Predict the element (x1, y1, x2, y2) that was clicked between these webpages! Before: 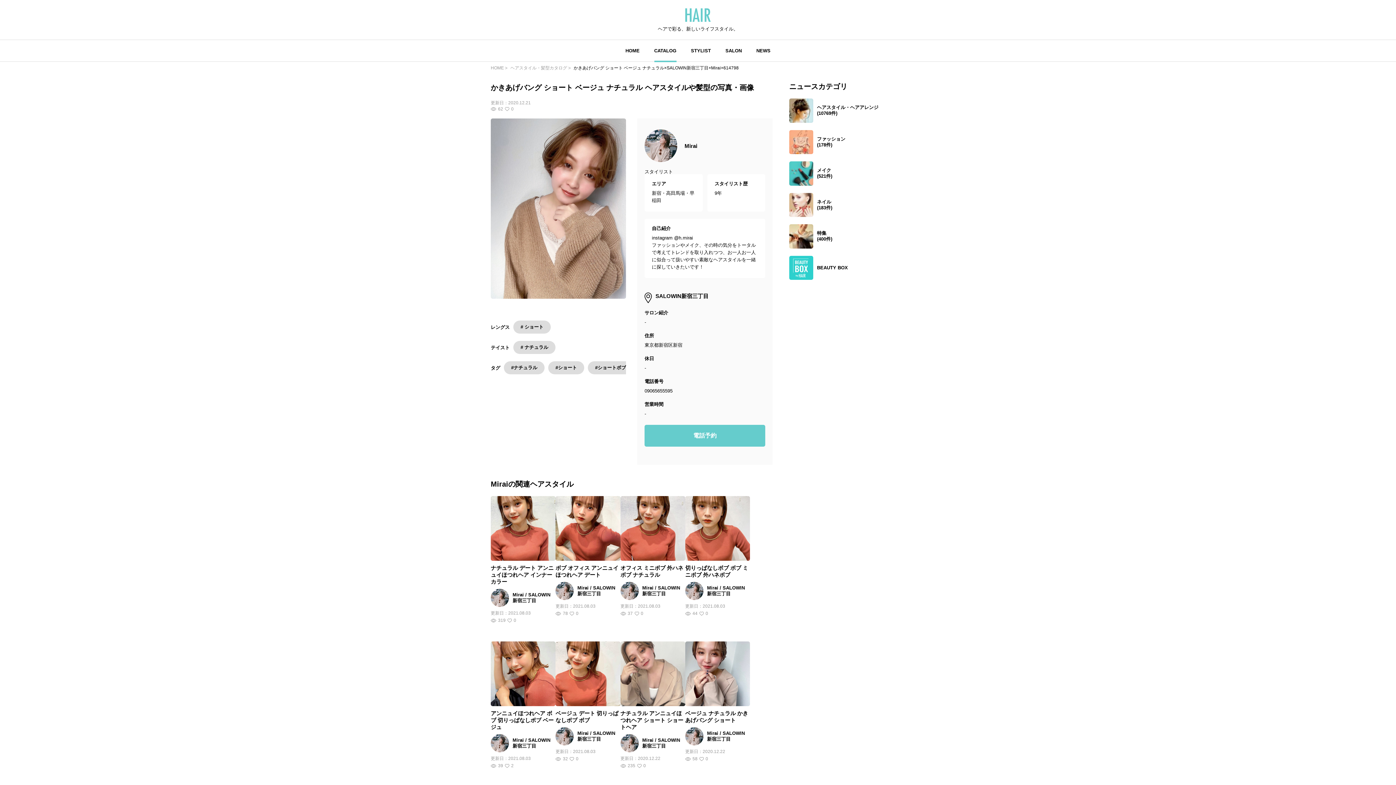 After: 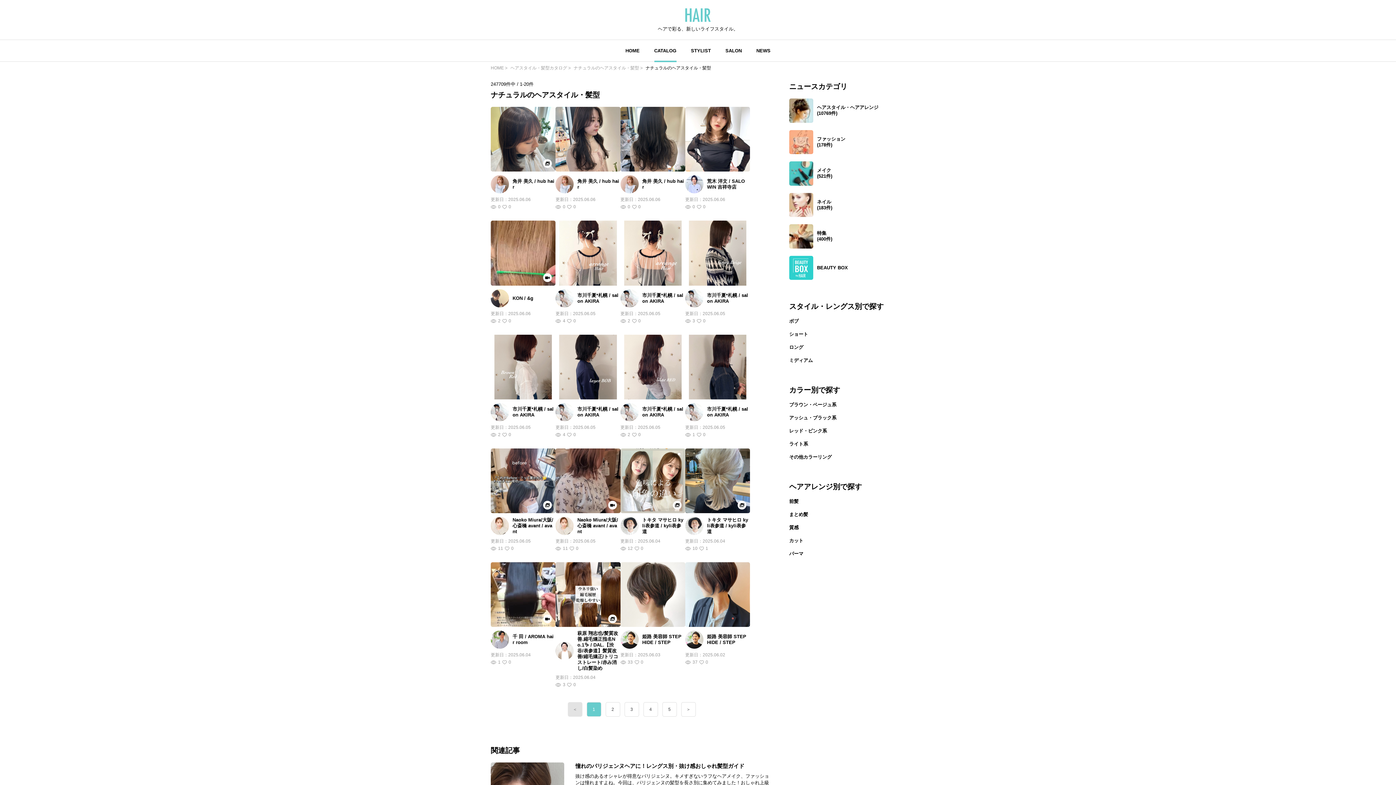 Action: bbox: (513, 341, 555, 354) label: # ナチュラル